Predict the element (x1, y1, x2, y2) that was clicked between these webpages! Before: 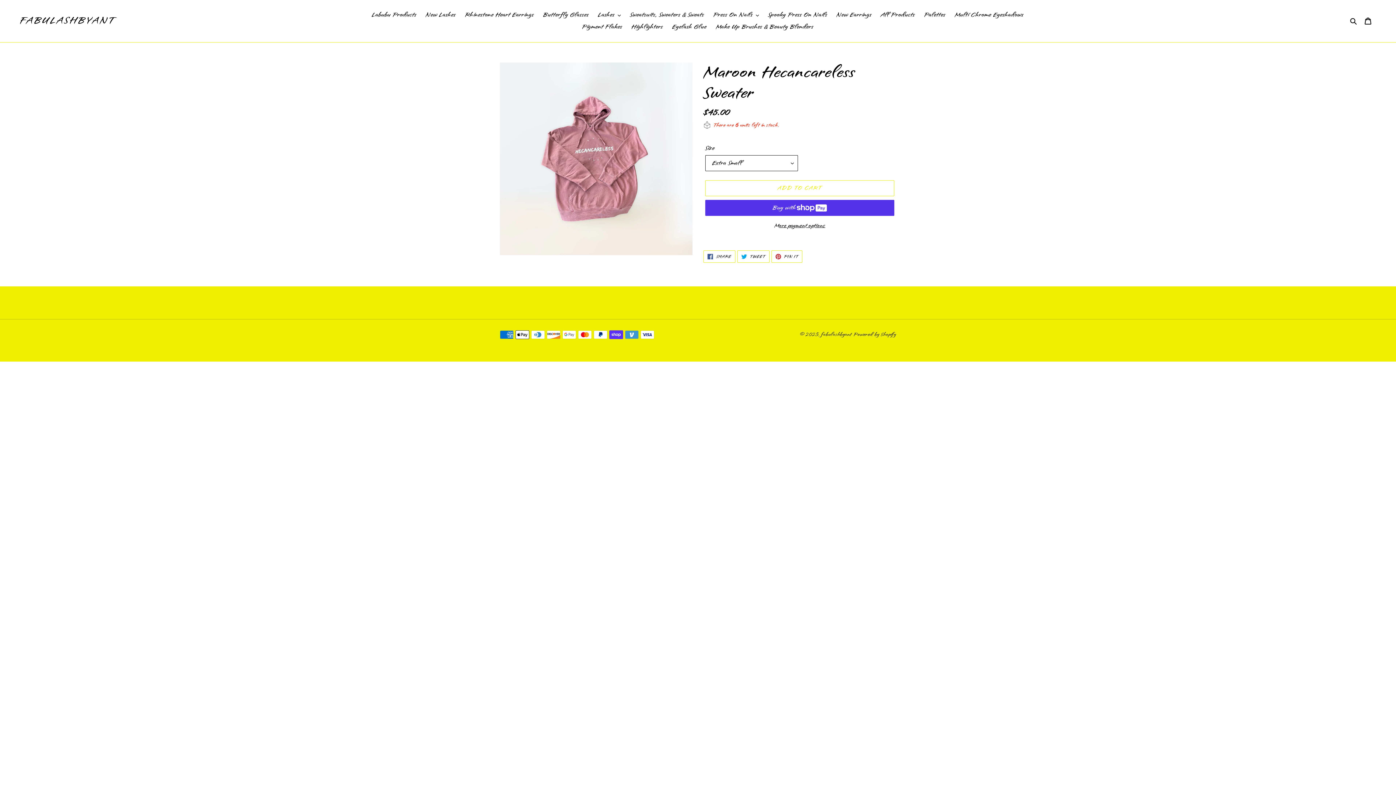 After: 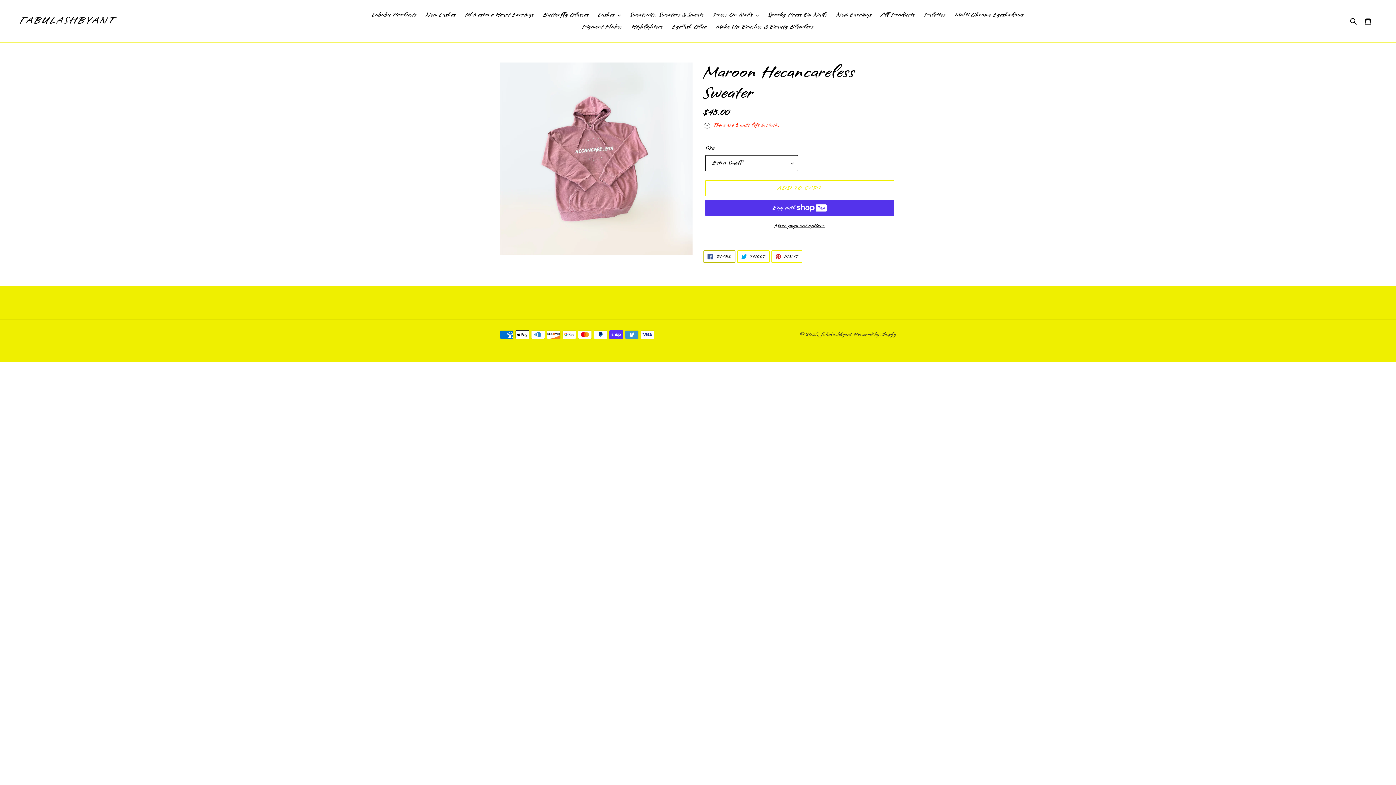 Action: bbox: (703, 250, 735, 262) label:  SHARE
SHARE ON FACEBOOK